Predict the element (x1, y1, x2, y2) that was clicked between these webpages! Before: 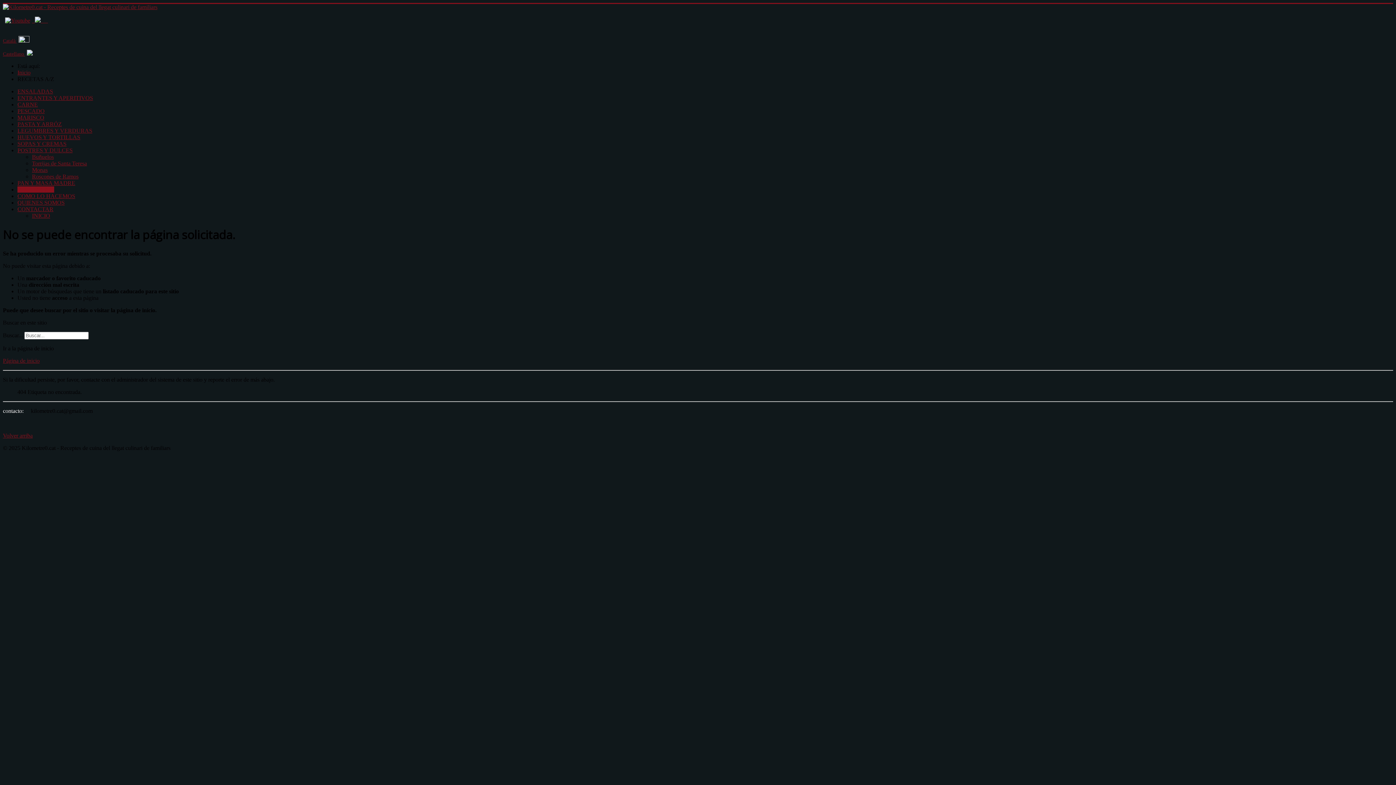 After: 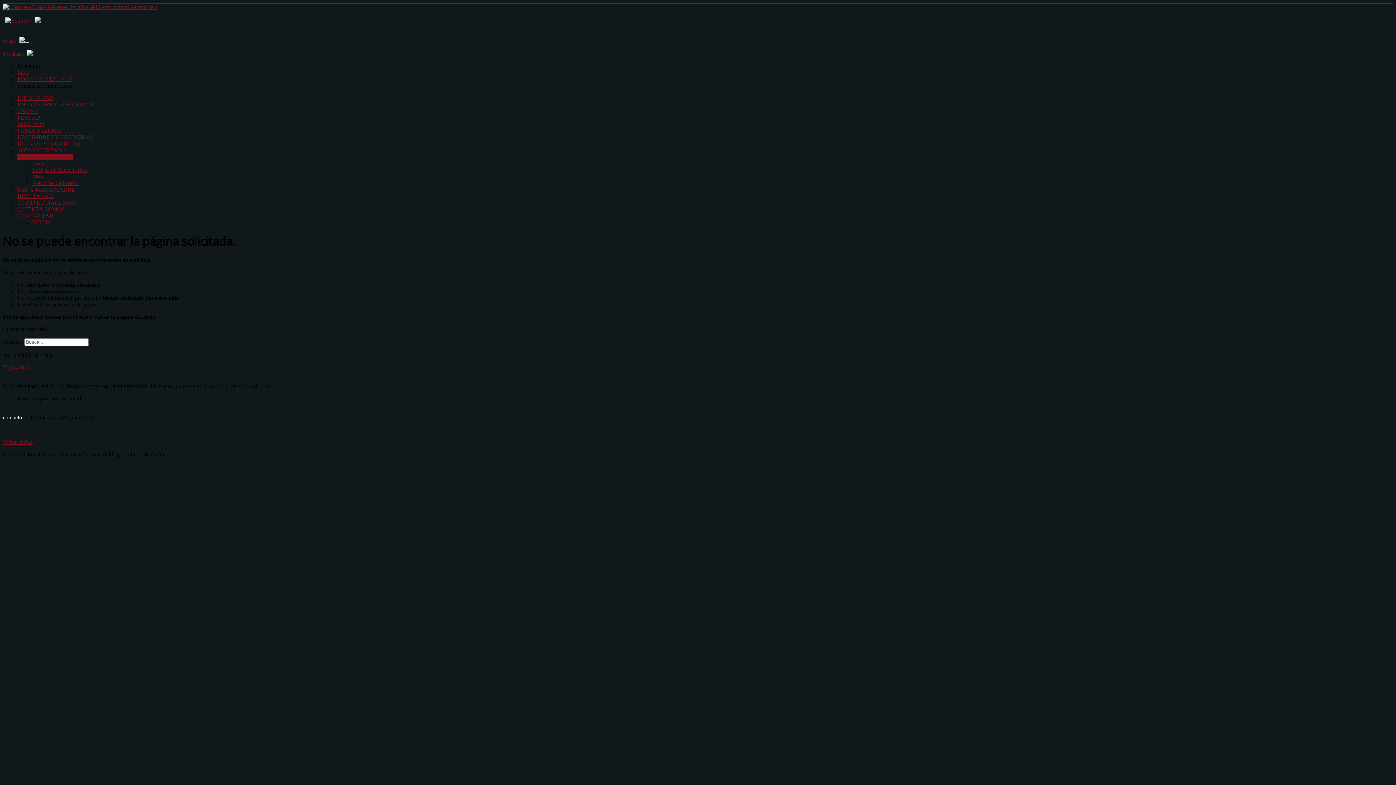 Action: label: Torrijas de Santa Teresa bbox: (32, 160, 86, 166)